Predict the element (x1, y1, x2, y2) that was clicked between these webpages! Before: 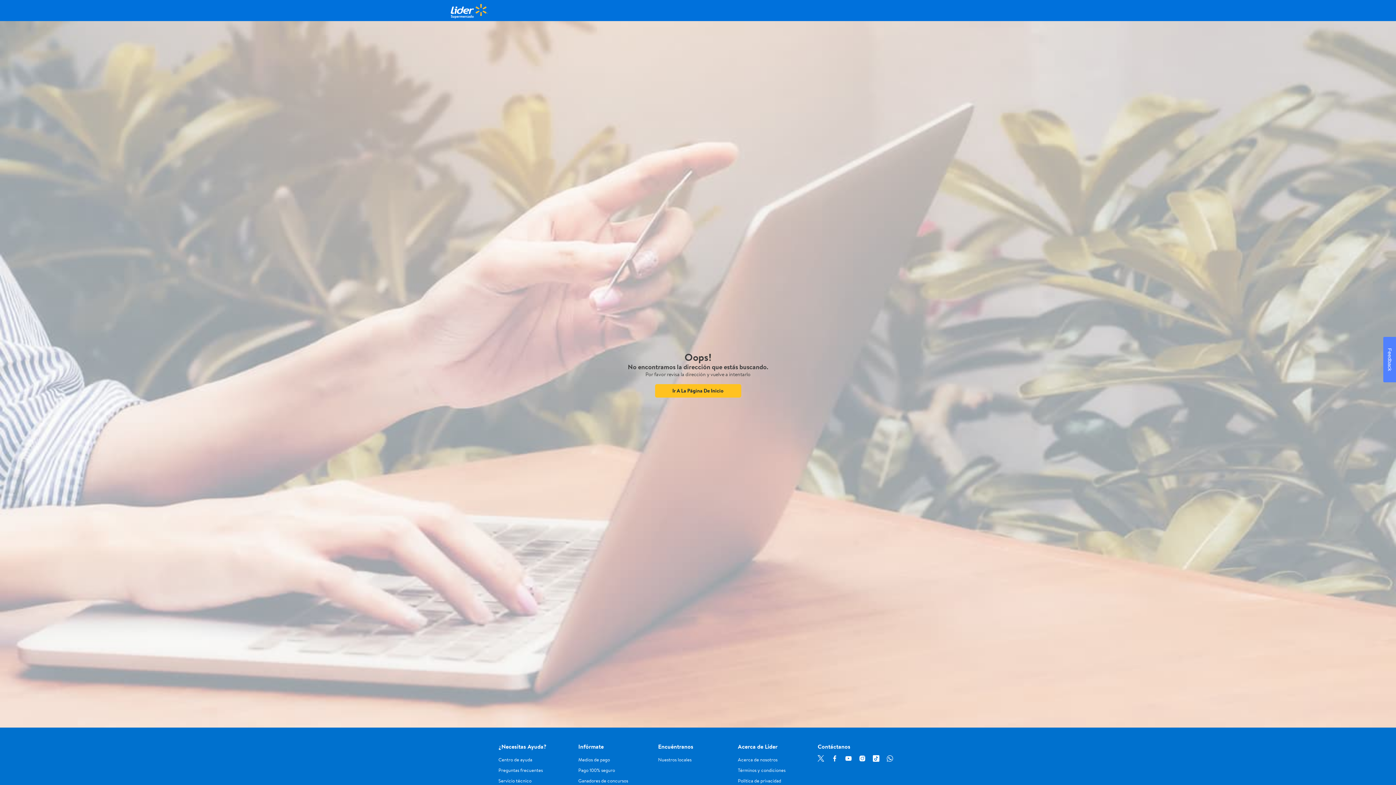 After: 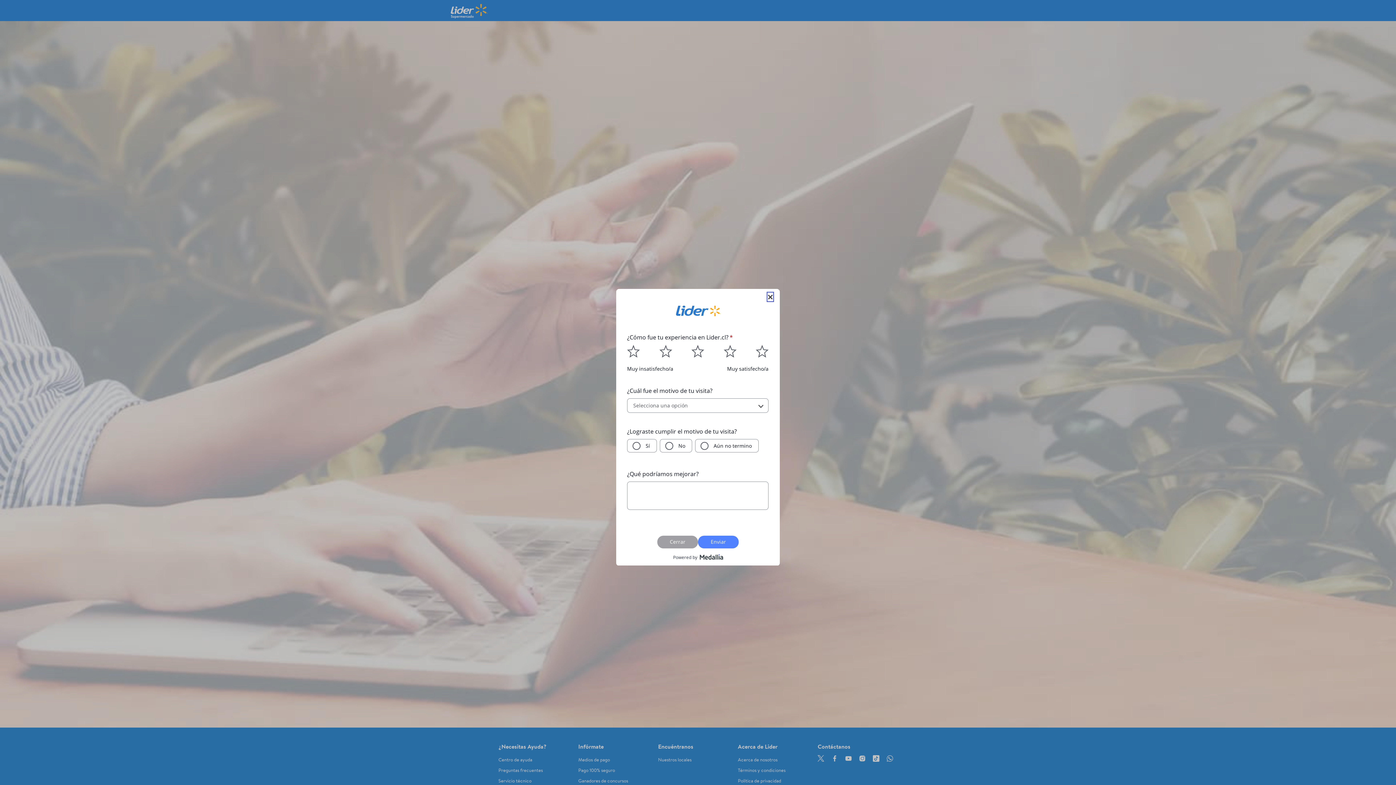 Action: label: Feedback bbox: (1383, 337, 1396, 382)